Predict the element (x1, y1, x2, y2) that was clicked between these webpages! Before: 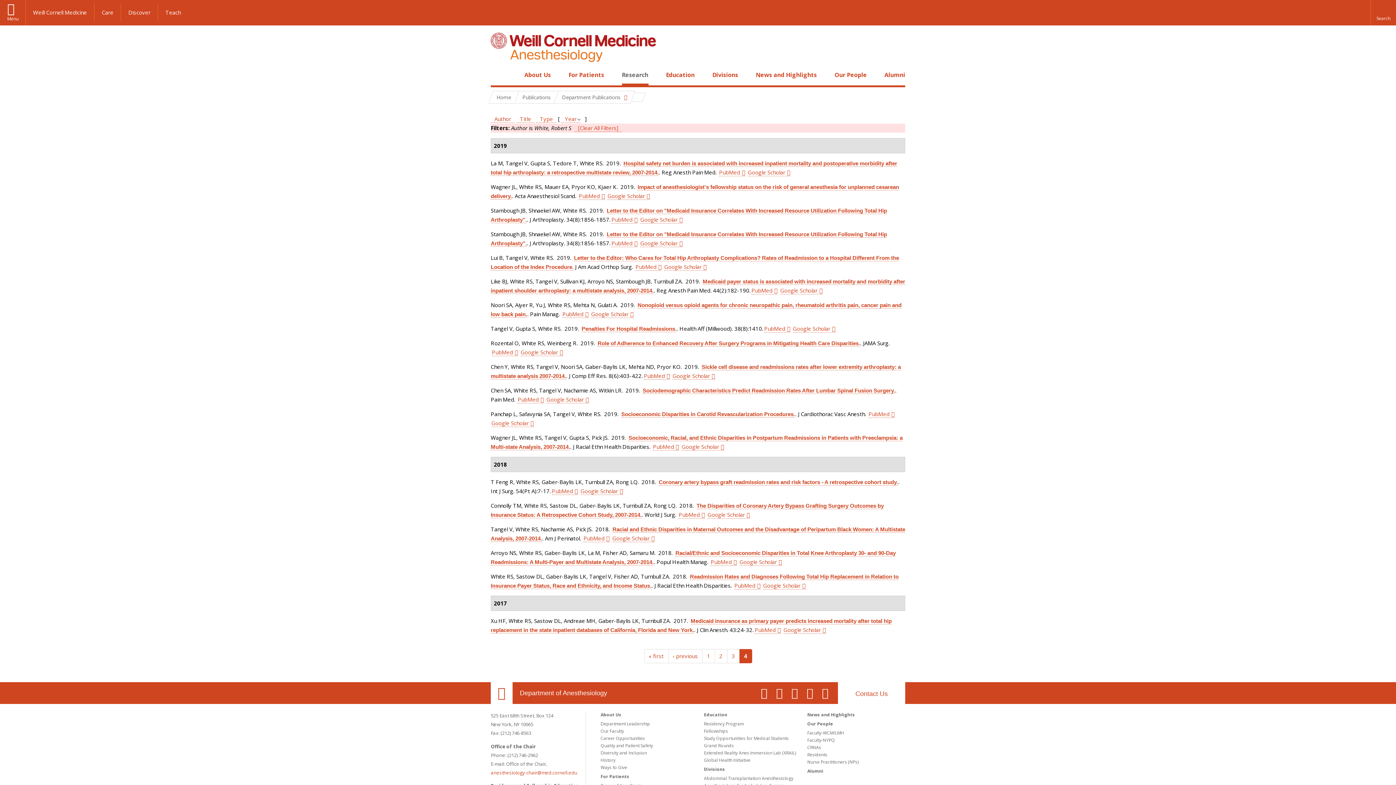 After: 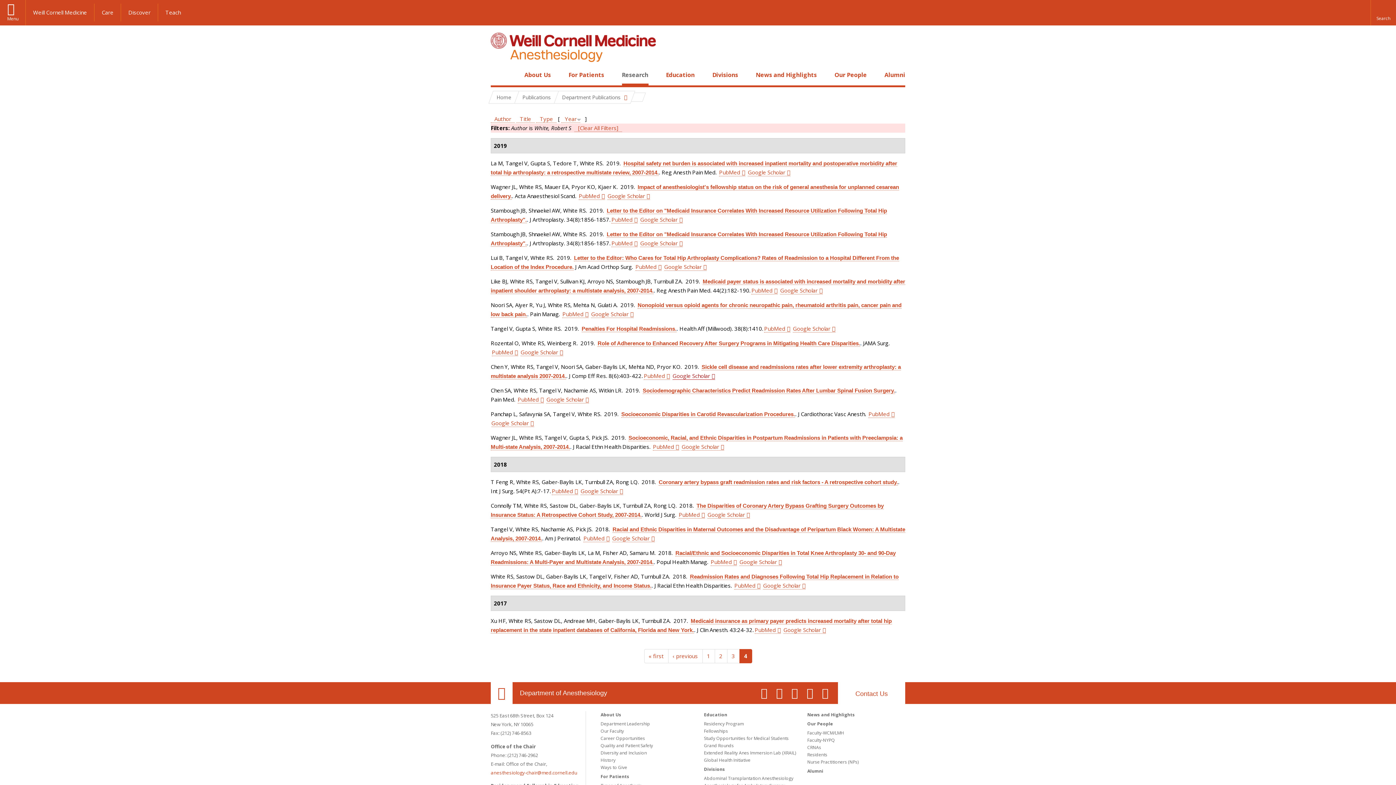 Action: bbox: (672, 372, 715, 380) label: Google Scholar